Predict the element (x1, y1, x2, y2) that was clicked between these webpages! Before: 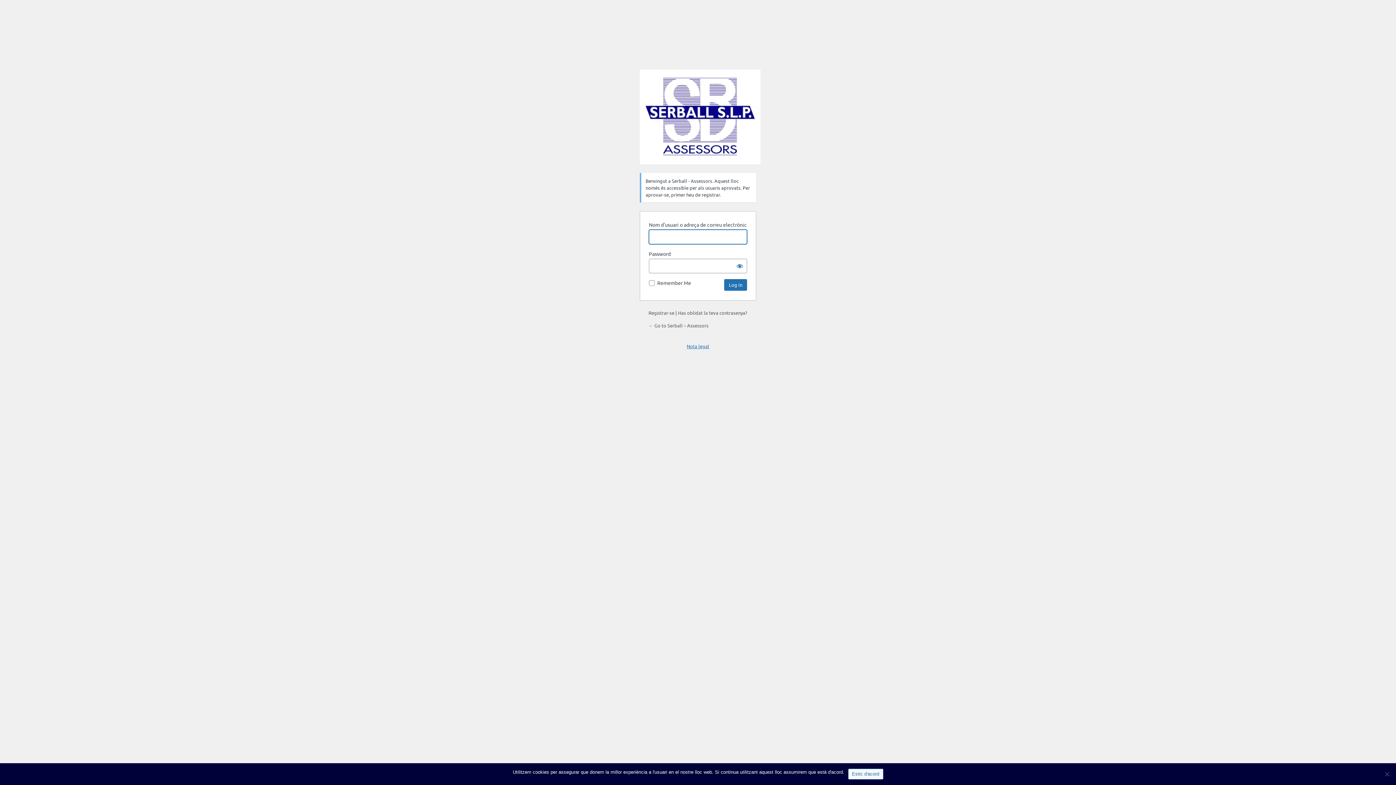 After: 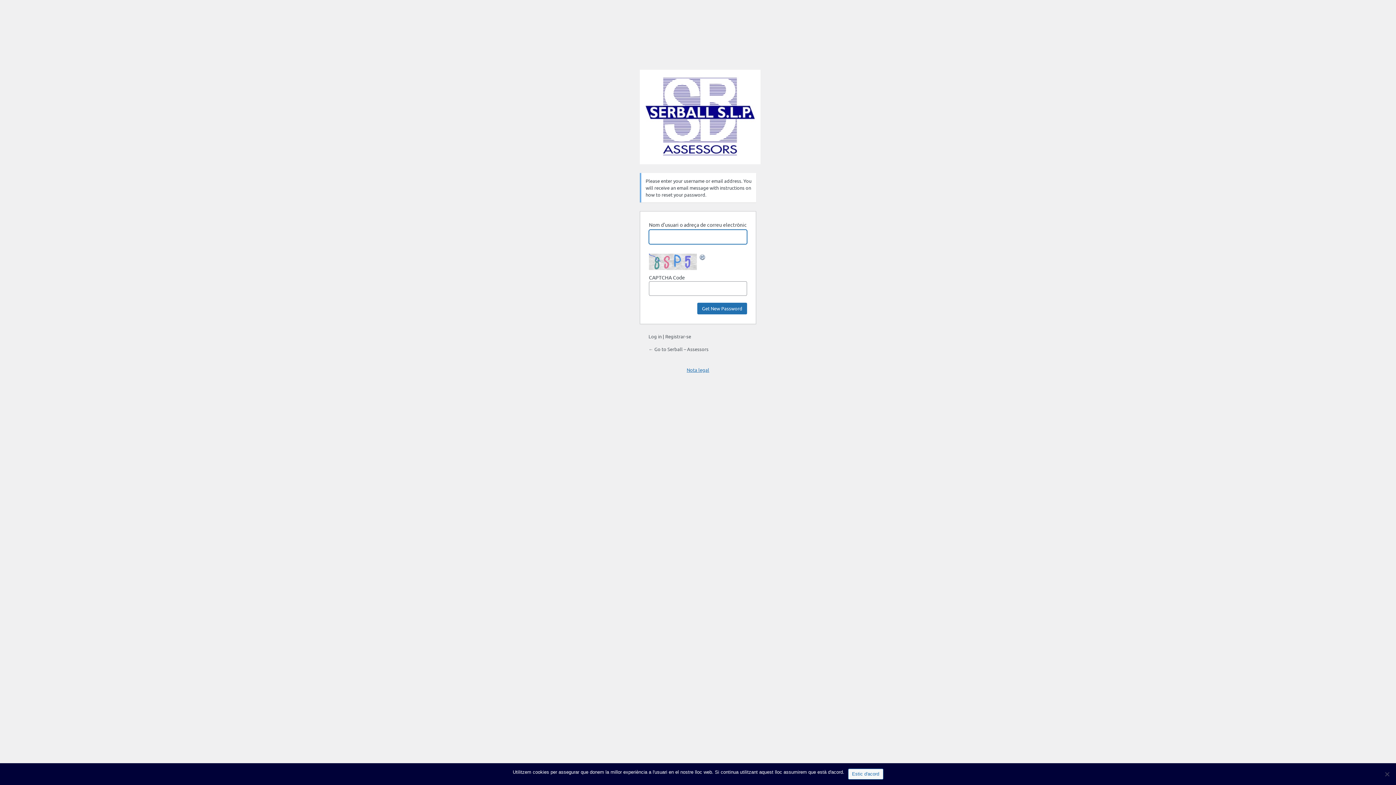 Action: bbox: (678, 309, 747, 316) label: Has oblidat la teva contrasenya?